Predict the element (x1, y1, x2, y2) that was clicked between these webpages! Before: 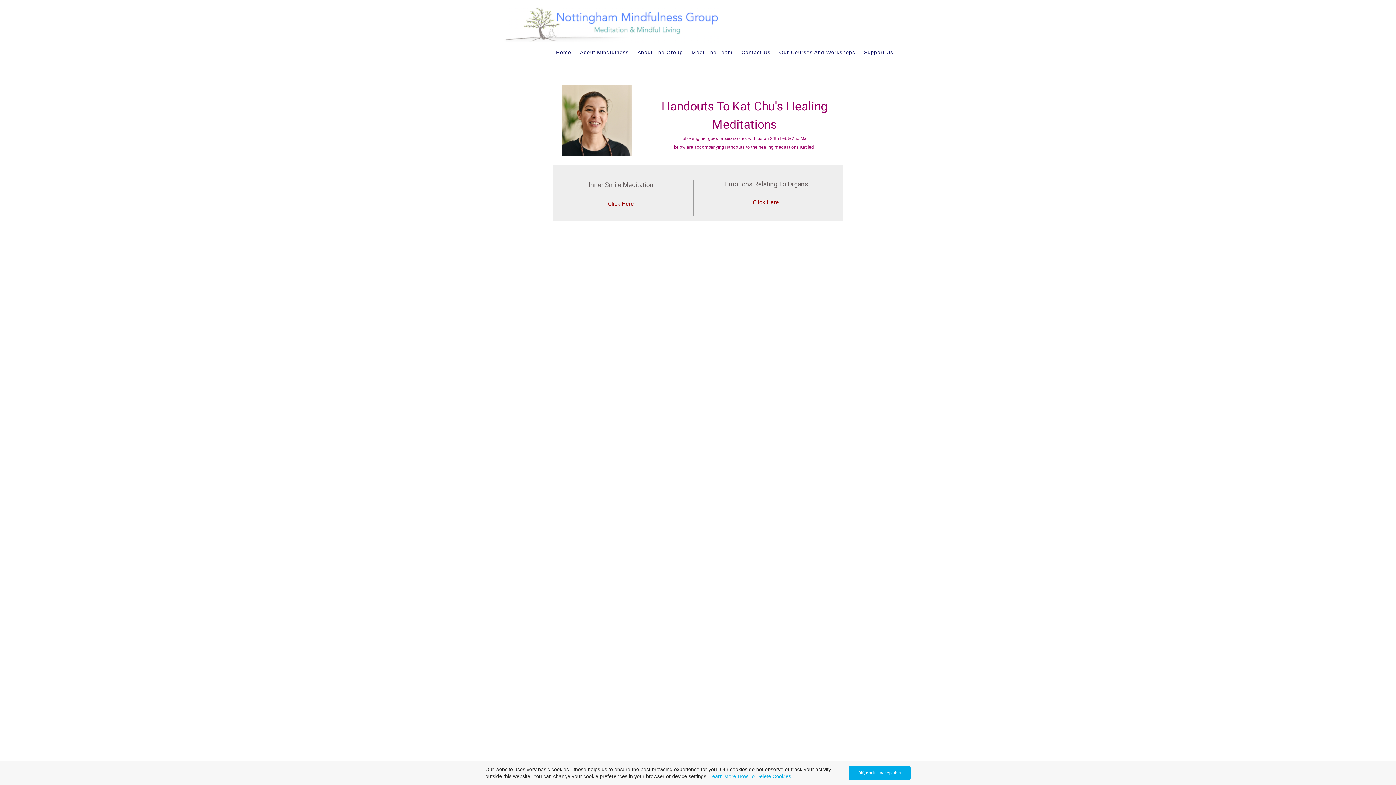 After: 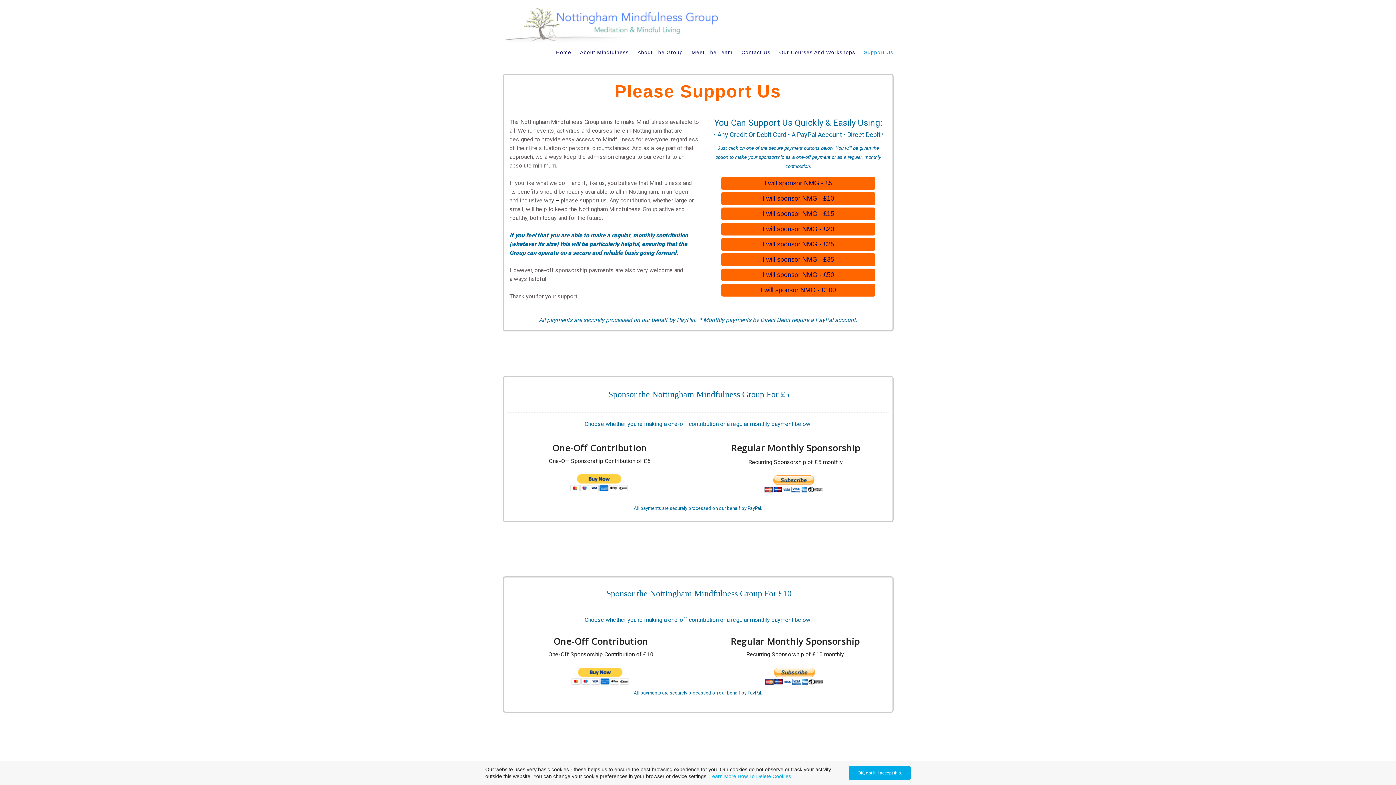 Action: bbox: (864, 49, 893, 55) label: Support Us